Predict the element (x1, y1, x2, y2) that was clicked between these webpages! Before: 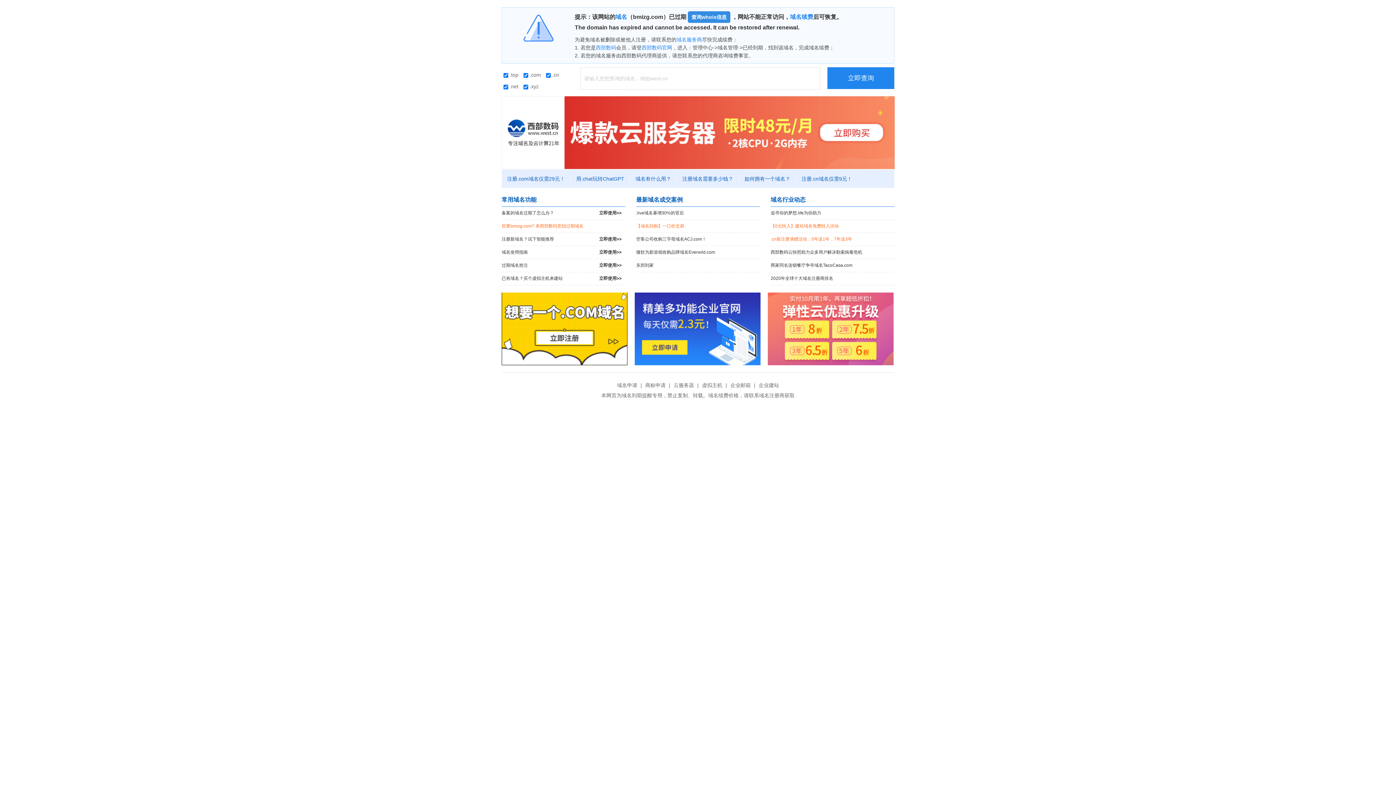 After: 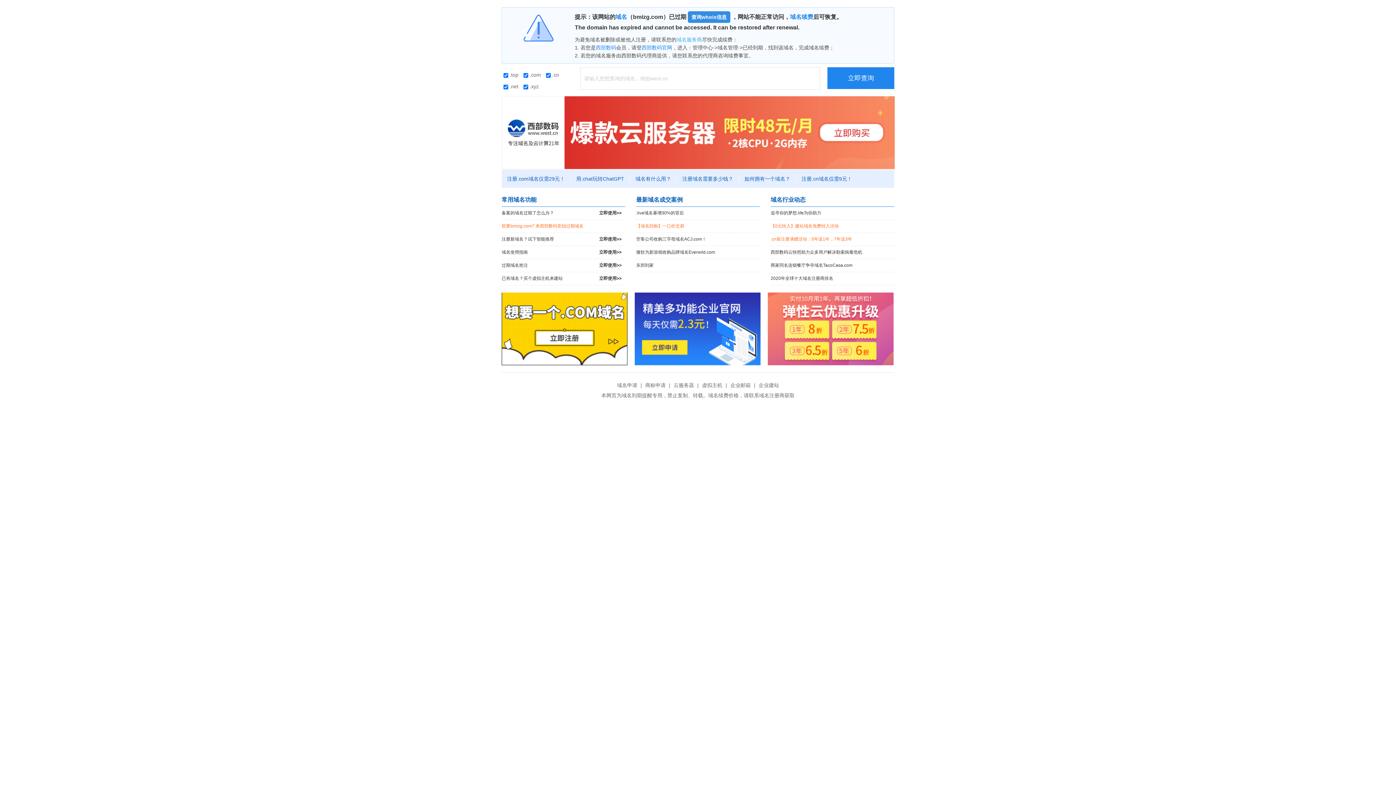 Action: bbox: (676, 36, 702, 42) label: 域名服务商